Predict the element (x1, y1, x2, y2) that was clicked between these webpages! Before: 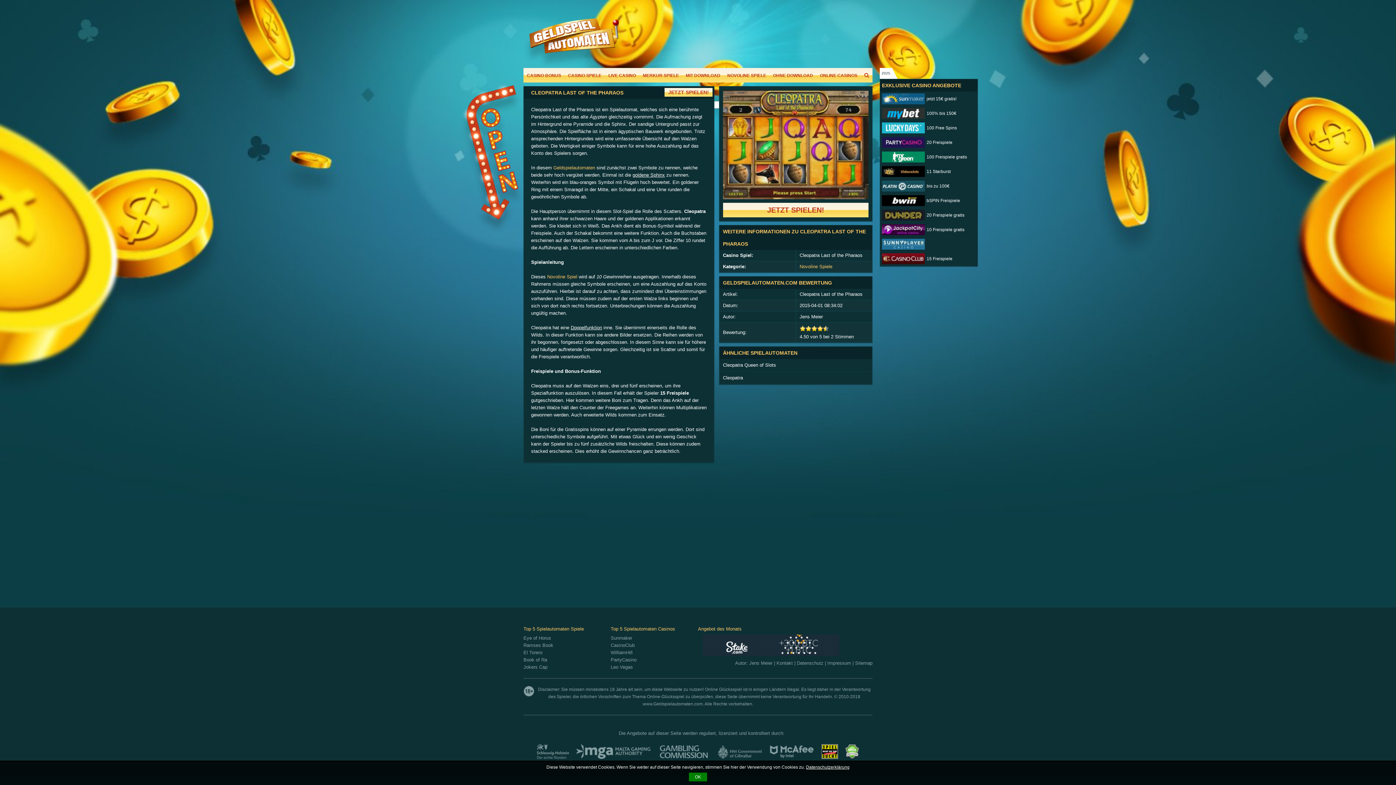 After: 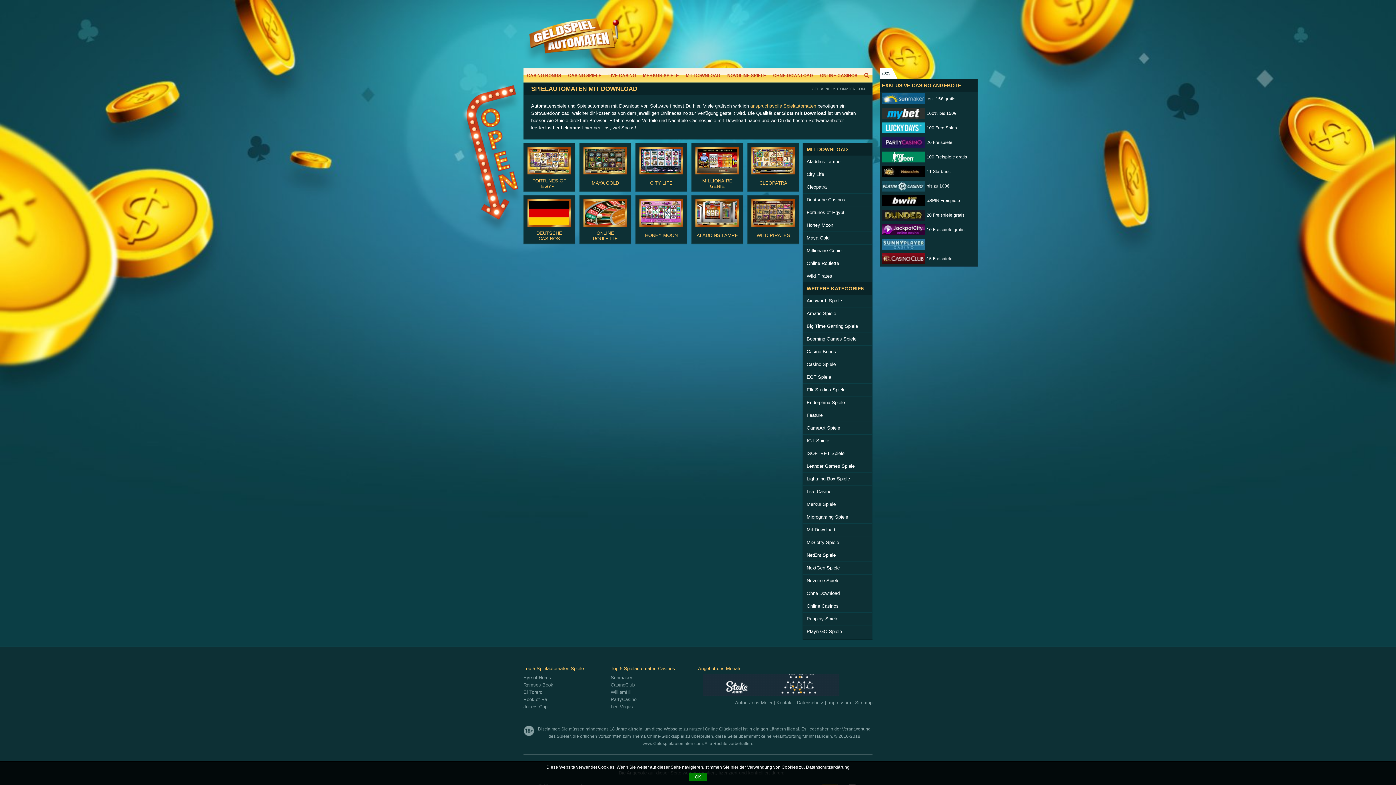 Action: label: MIT DOWNLOAD bbox: (682, 68, 724, 82)